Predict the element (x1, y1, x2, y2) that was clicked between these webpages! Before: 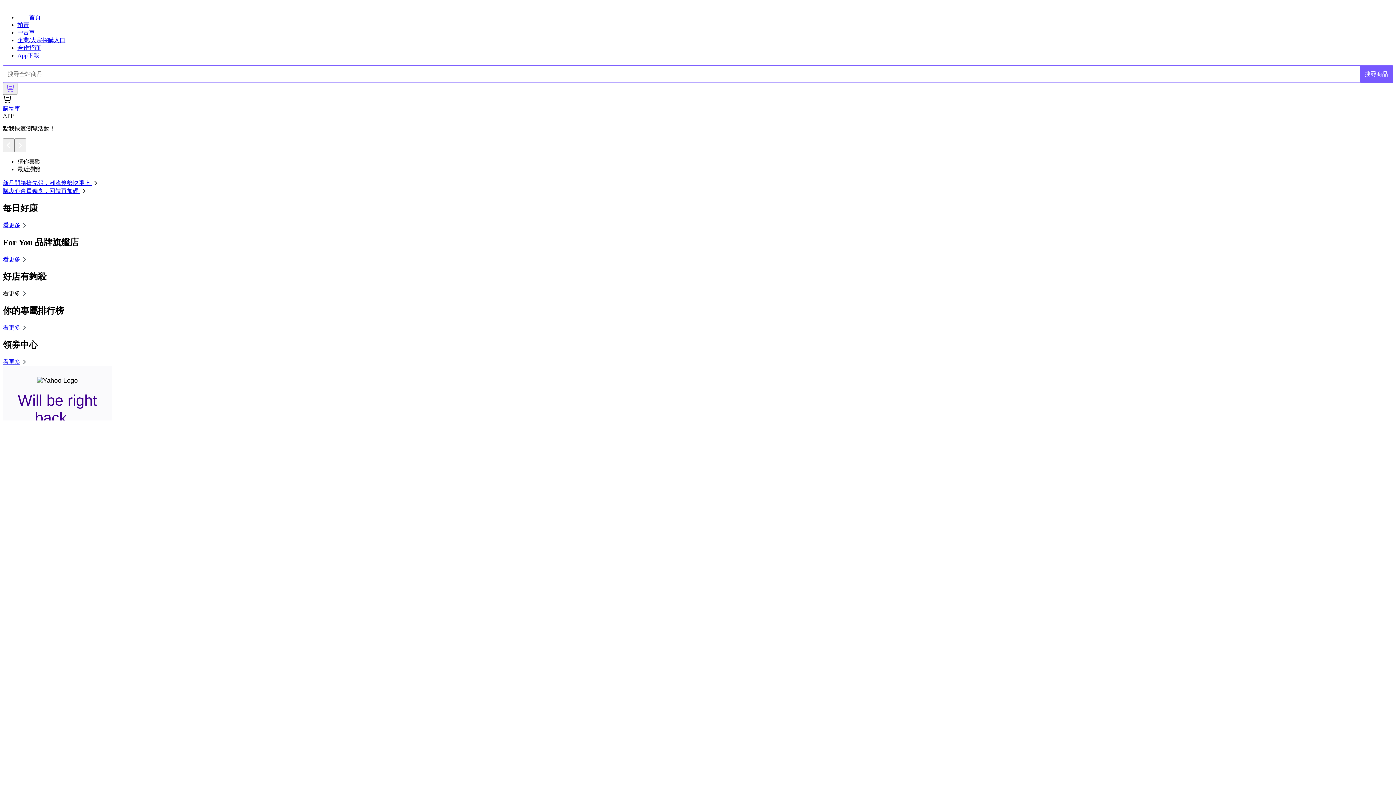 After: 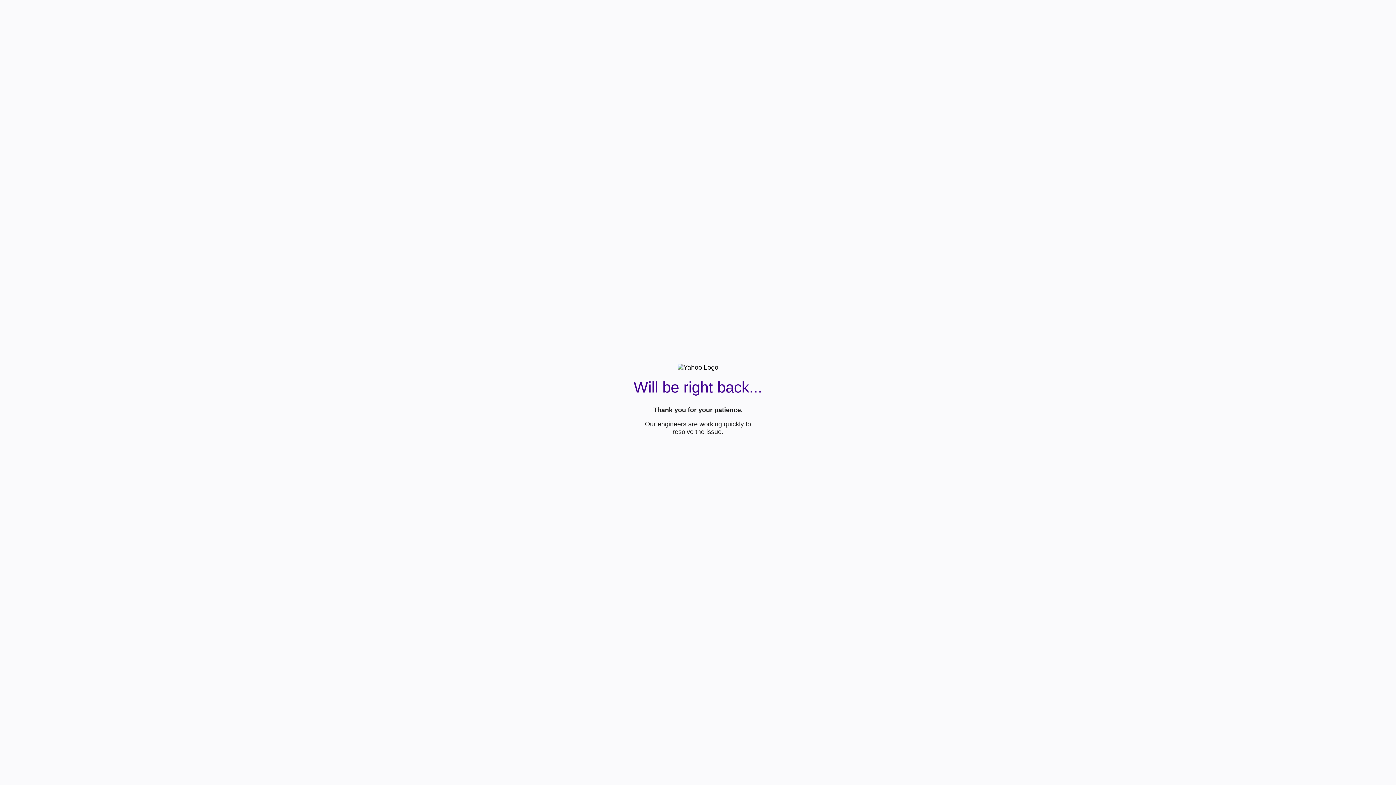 Action: label: 搜尋商品 bbox: (1360, 65, 1393, 82)